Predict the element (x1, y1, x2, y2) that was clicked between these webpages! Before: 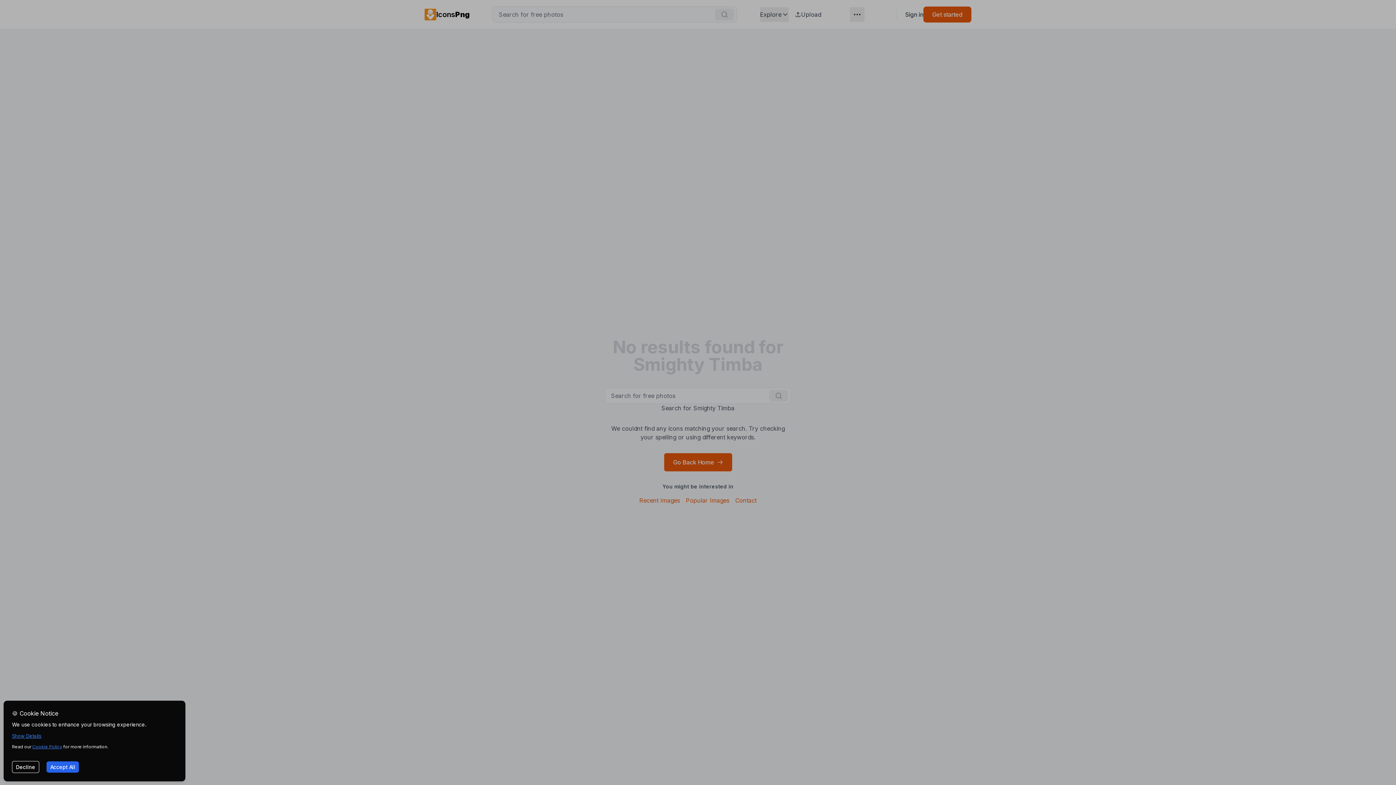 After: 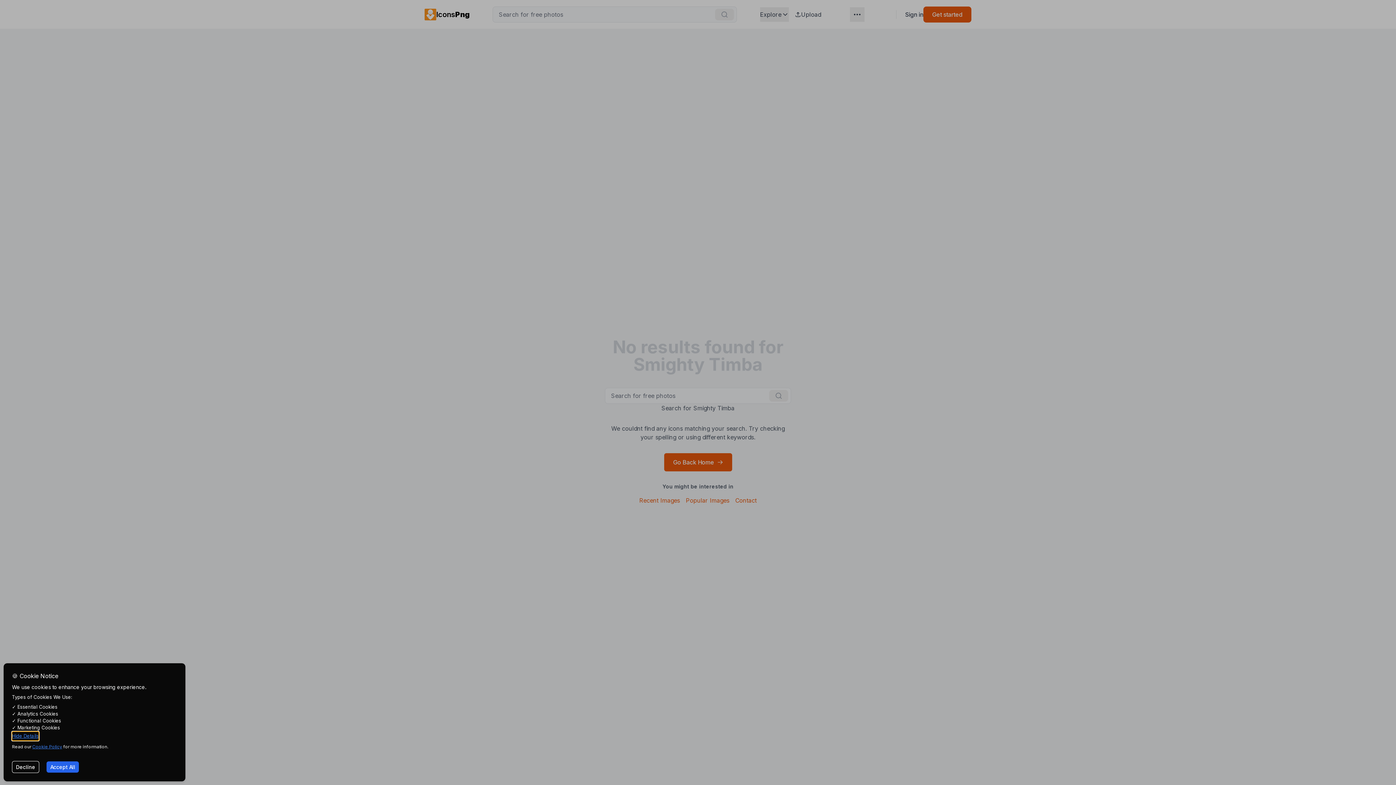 Action: label: Show Details bbox: (12, 731, 41, 741)